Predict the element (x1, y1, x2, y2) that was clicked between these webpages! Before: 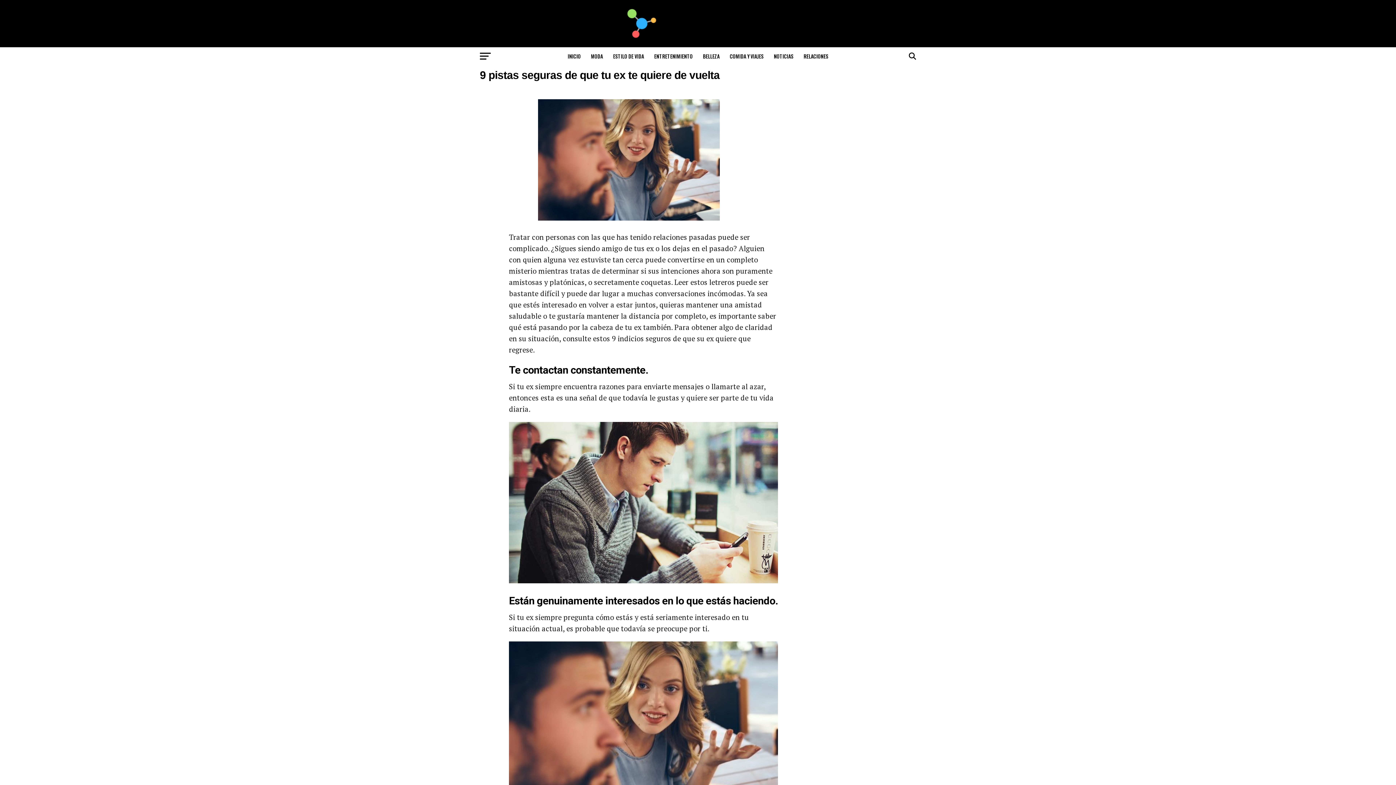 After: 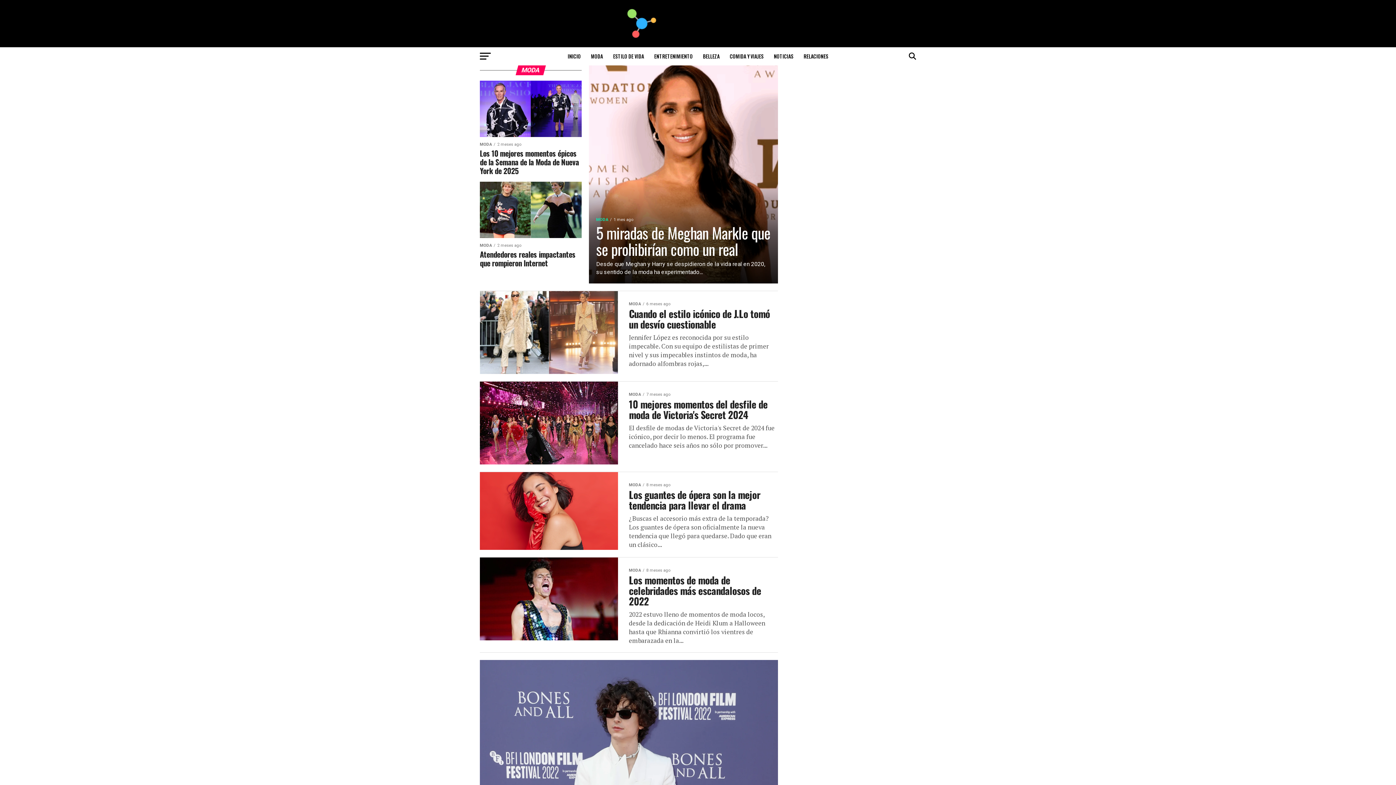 Action: bbox: (586, 47, 607, 65) label: MODA